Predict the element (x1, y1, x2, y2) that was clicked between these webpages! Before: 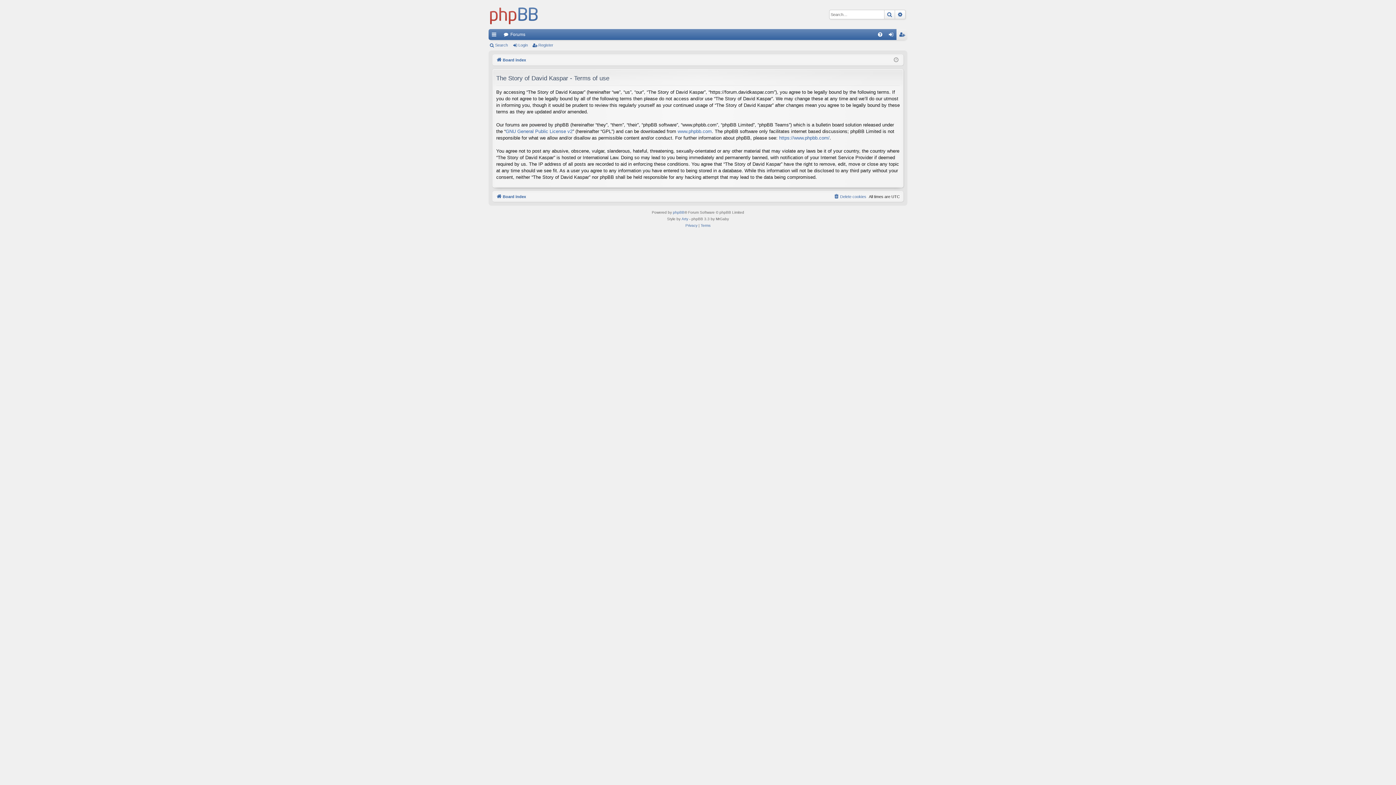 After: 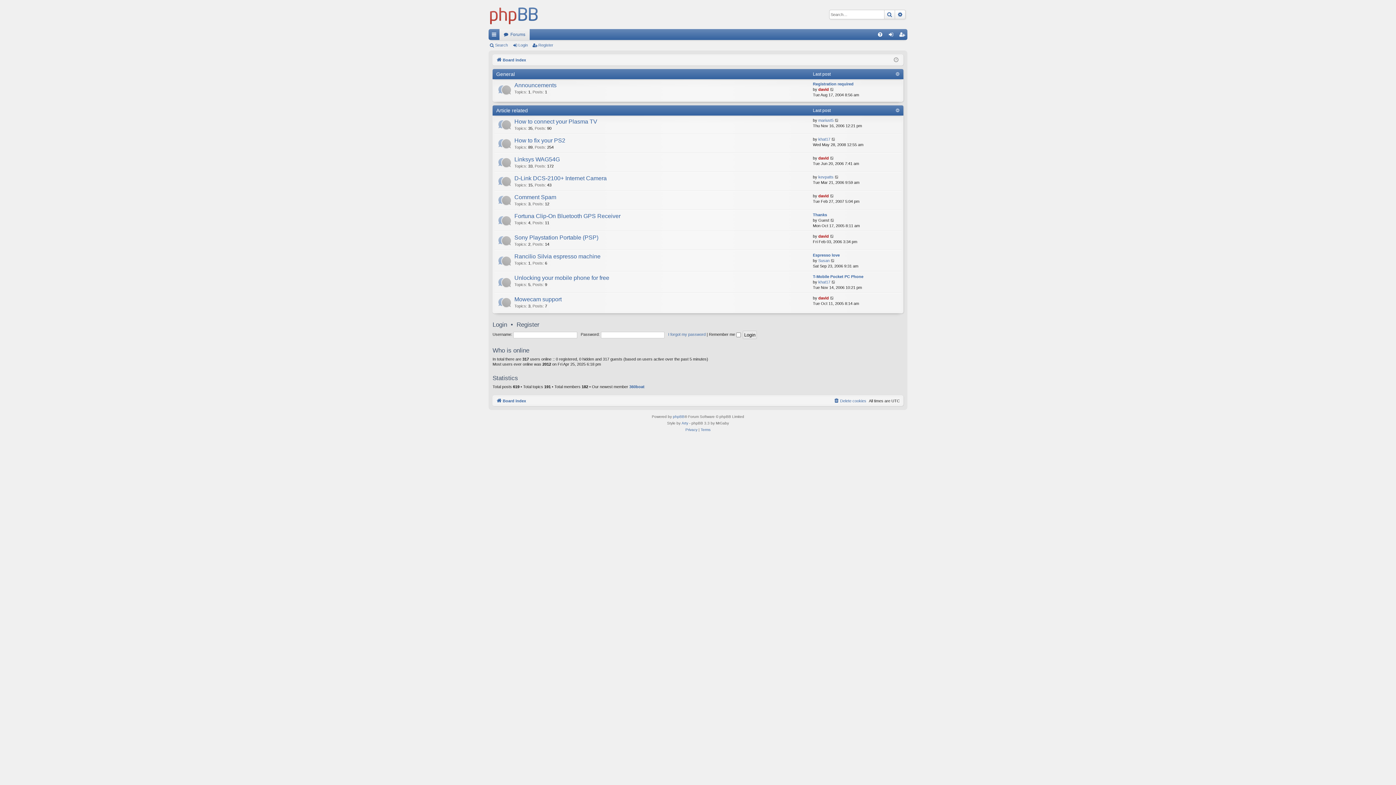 Action: bbox: (496, 192, 526, 200) label: Board index